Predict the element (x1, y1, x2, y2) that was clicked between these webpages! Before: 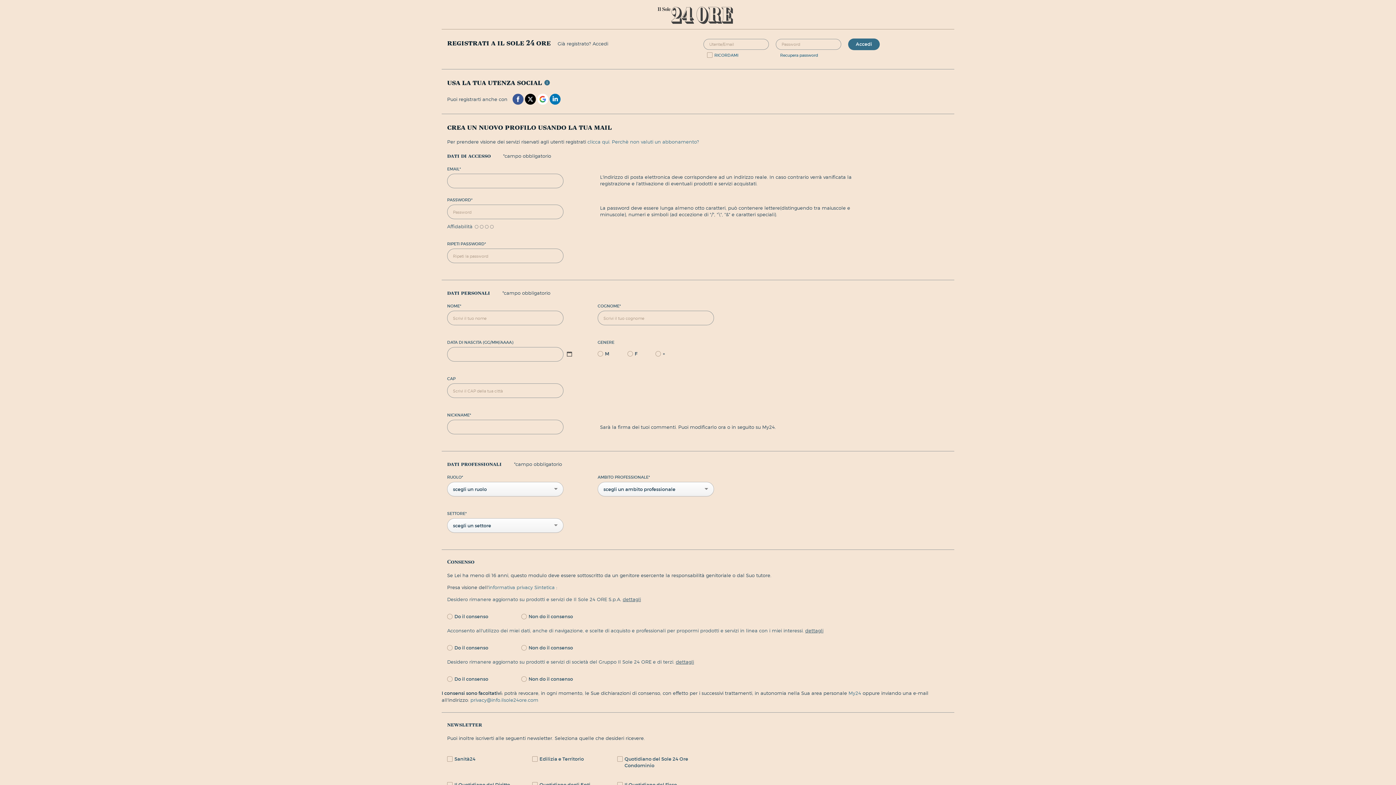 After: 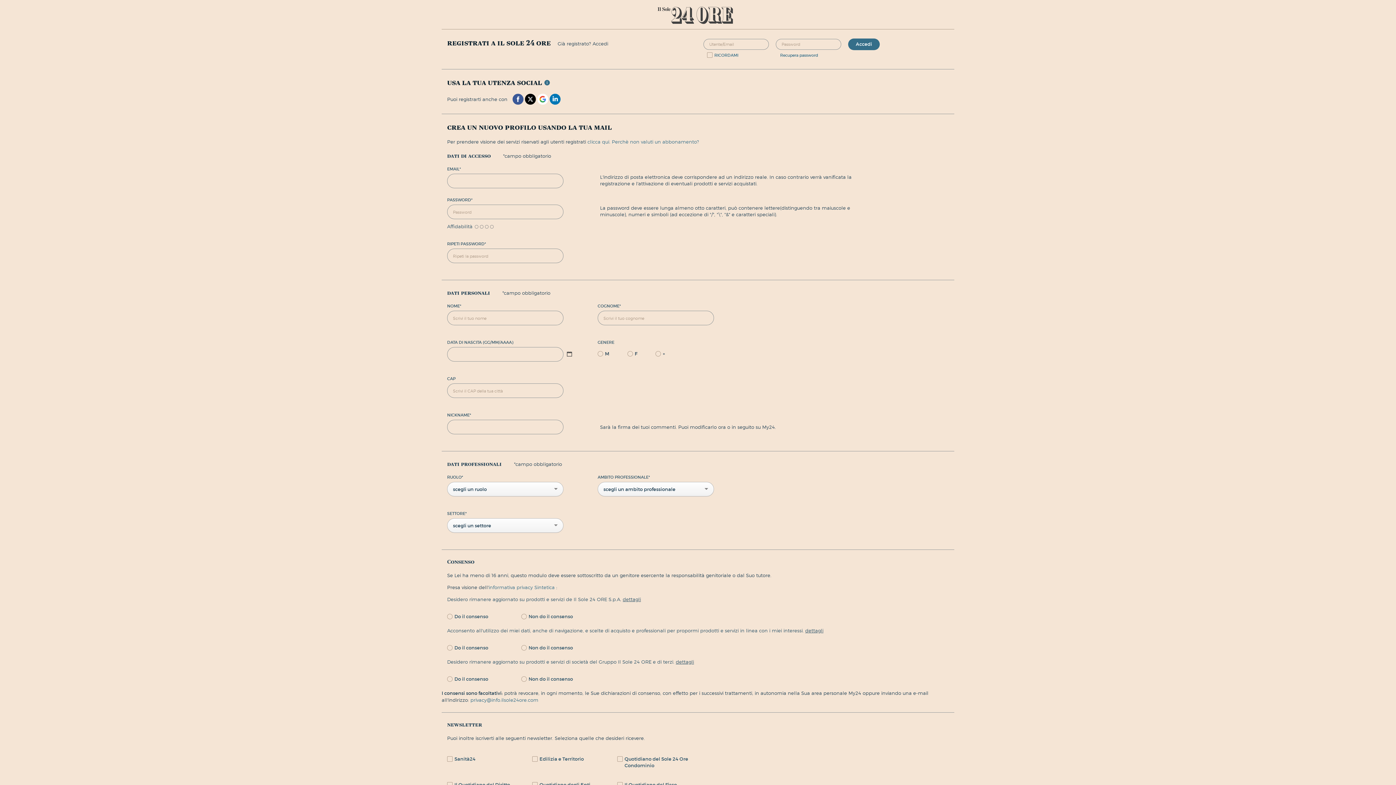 Action: label: My24  bbox: (848, 690, 862, 696)